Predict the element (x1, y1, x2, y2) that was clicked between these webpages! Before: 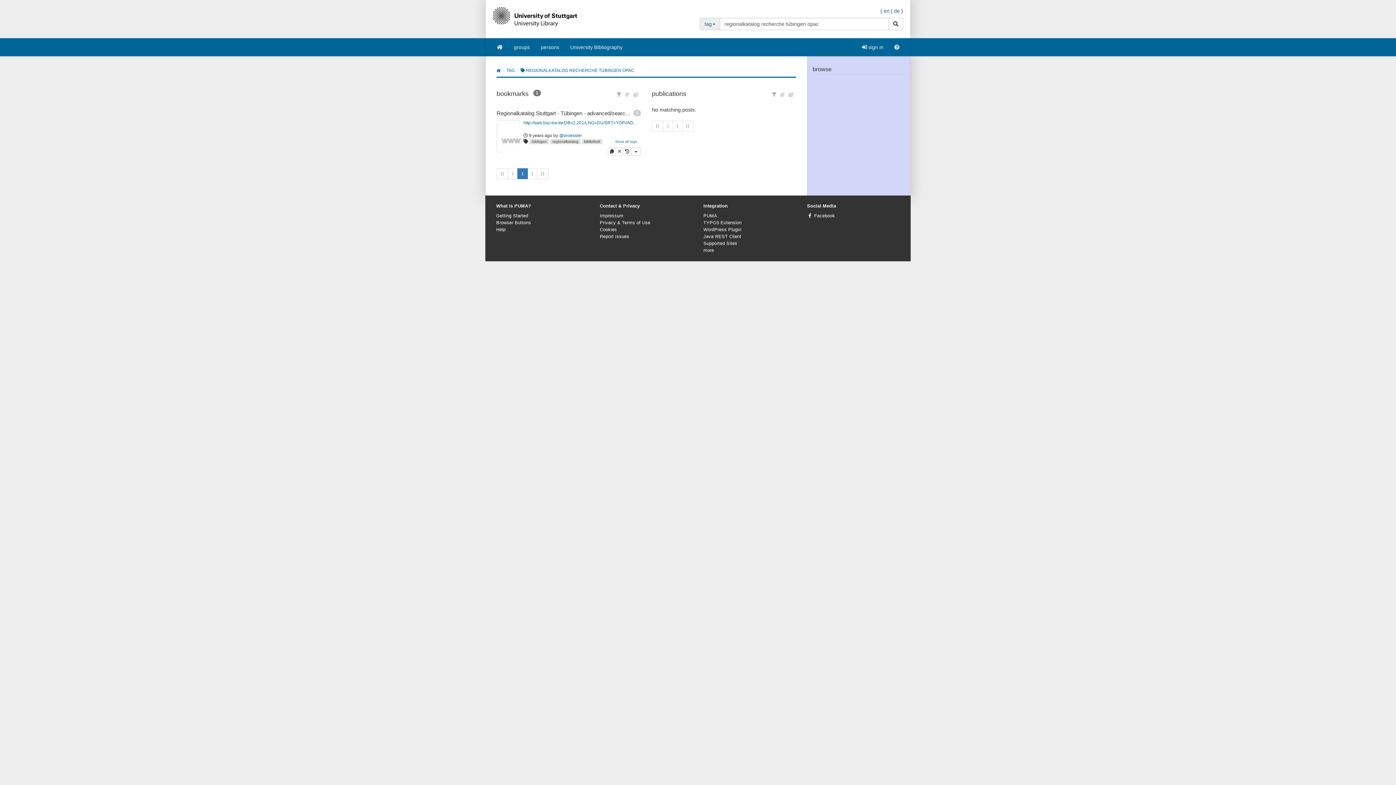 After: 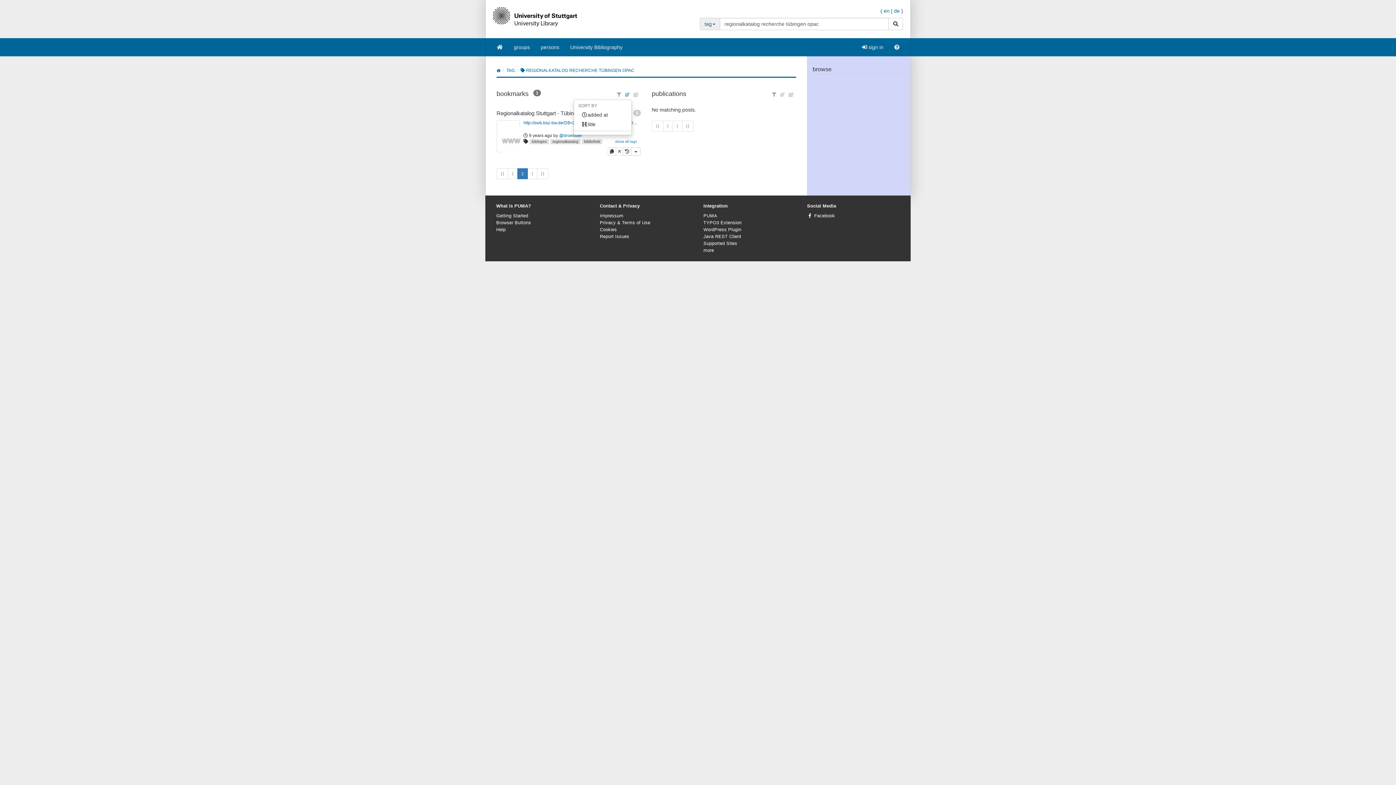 Action: bbox: (623, 90, 631, 98)